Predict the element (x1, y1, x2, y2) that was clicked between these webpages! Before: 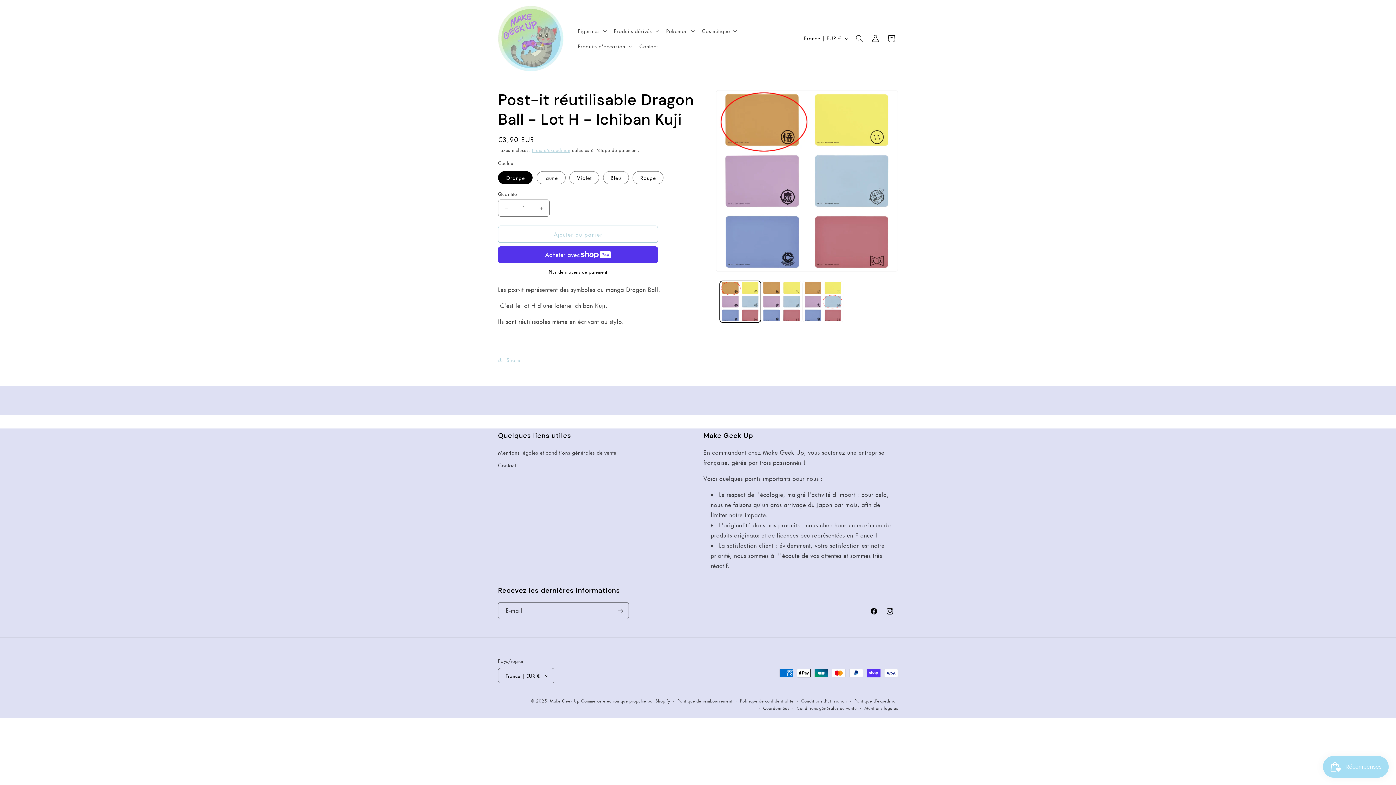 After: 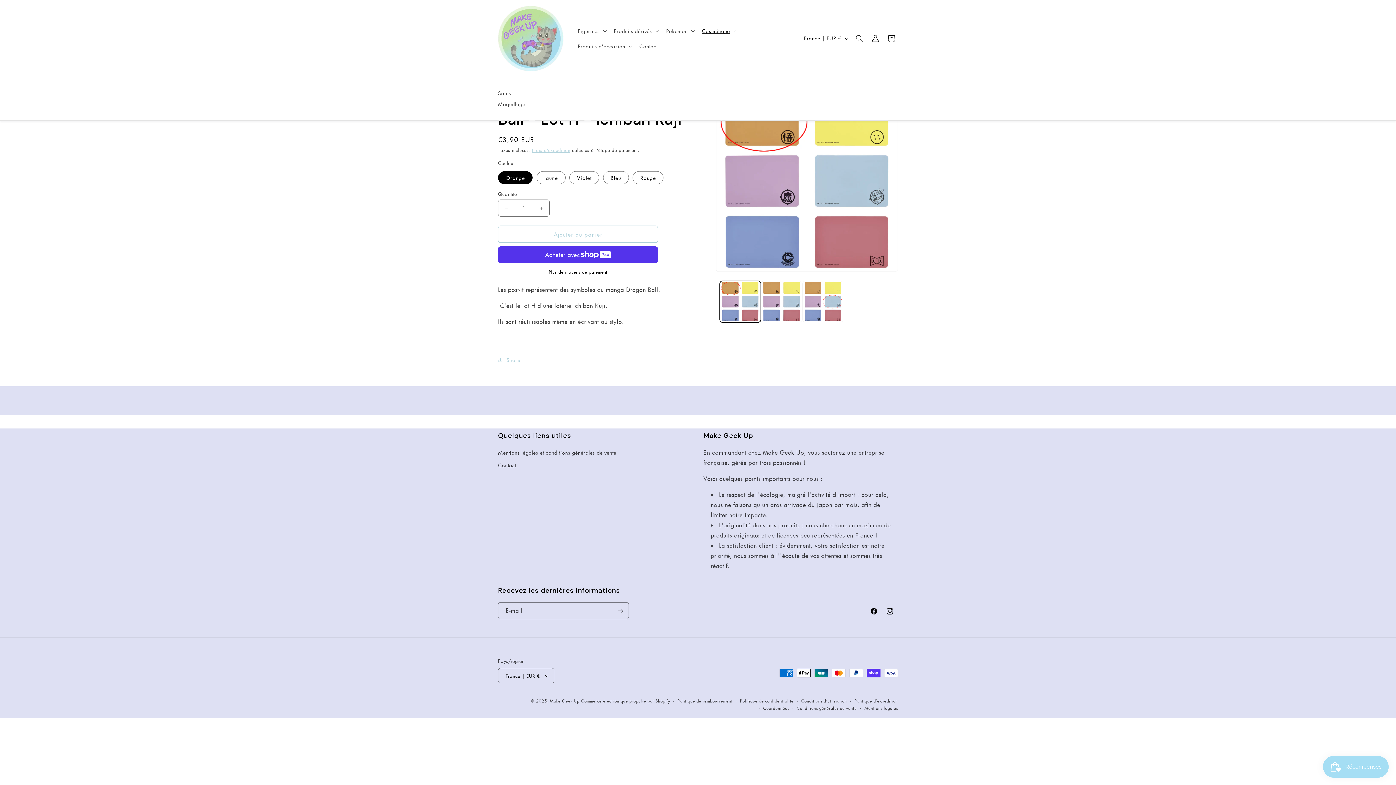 Action: bbox: (697, 23, 739, 38) label: Cosmétique